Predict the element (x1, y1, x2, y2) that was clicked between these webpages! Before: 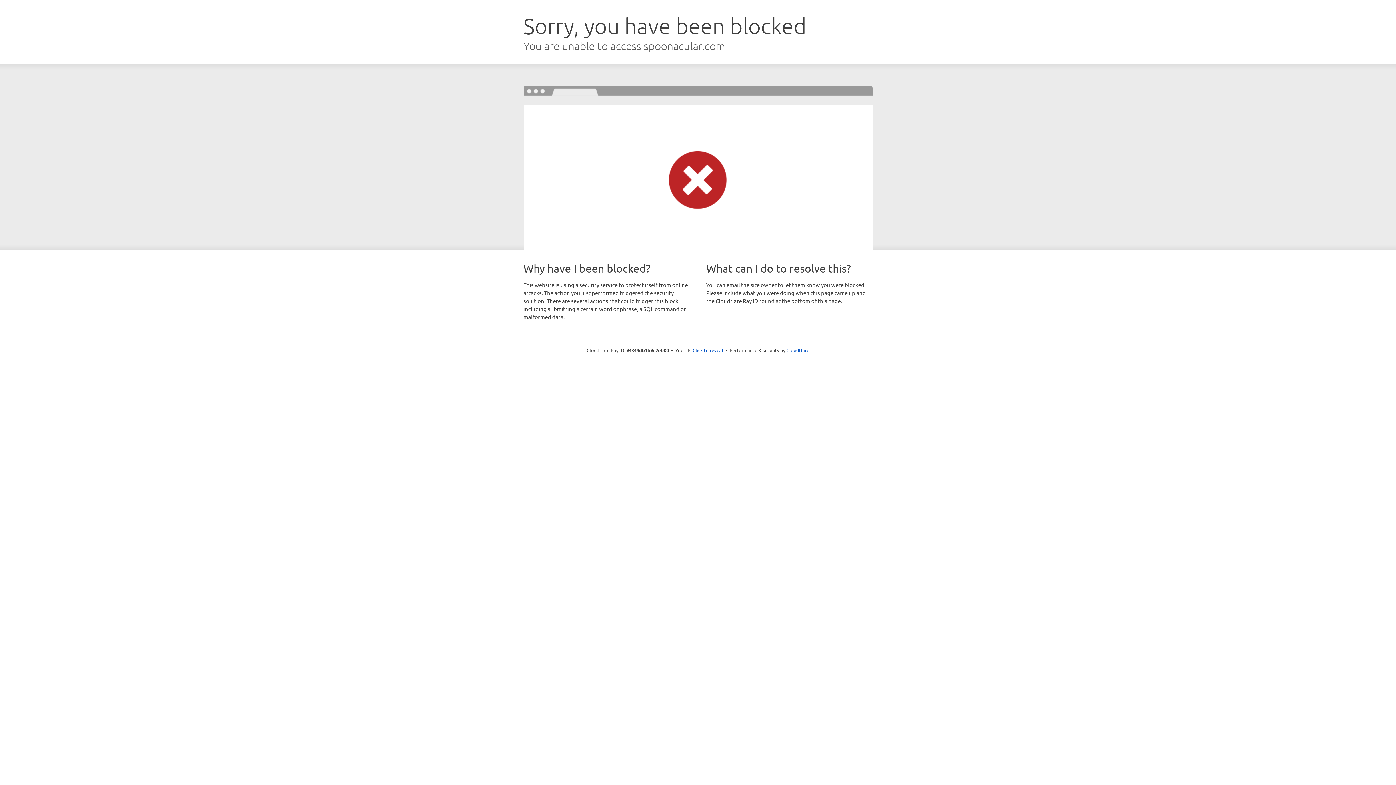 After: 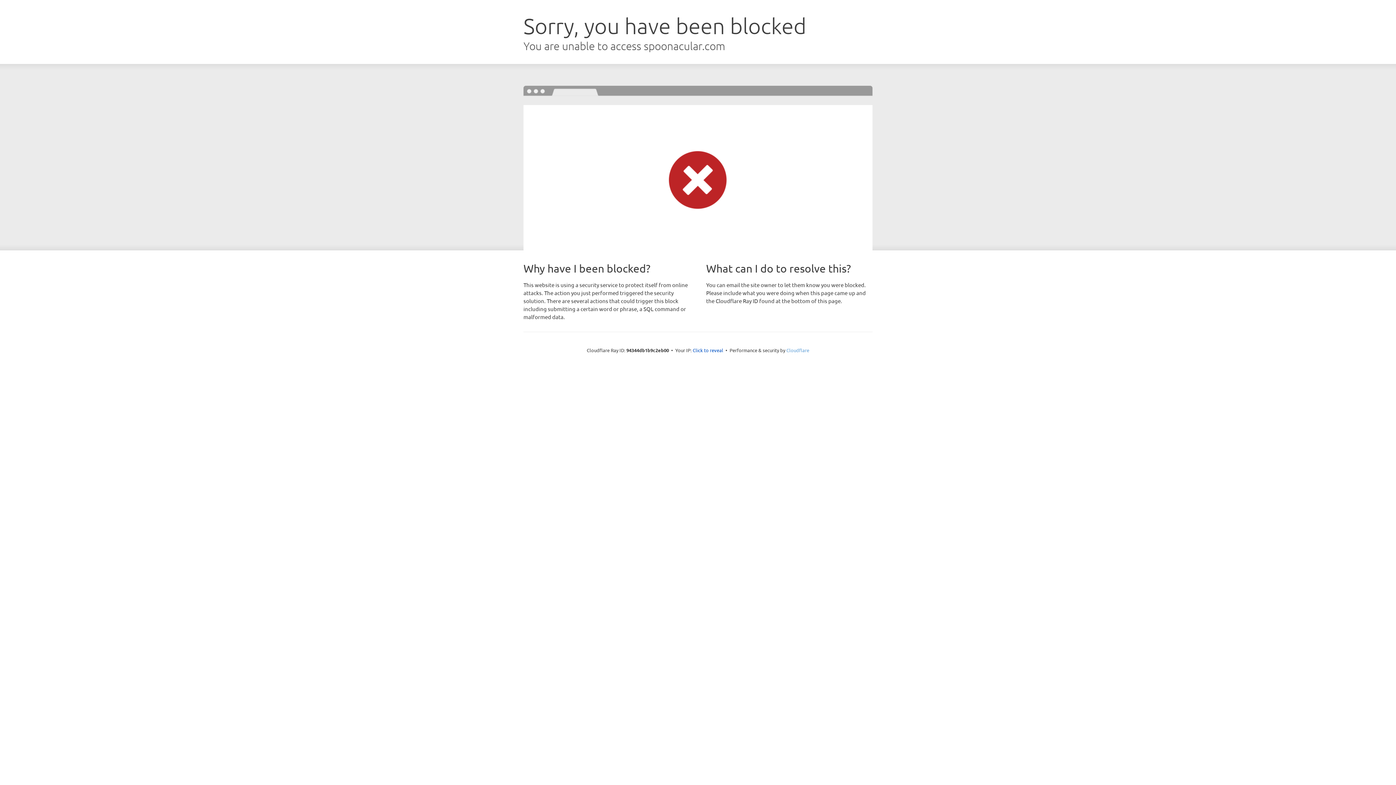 Action: label: Cloudflare bbox: (786, 347, 809, 353)